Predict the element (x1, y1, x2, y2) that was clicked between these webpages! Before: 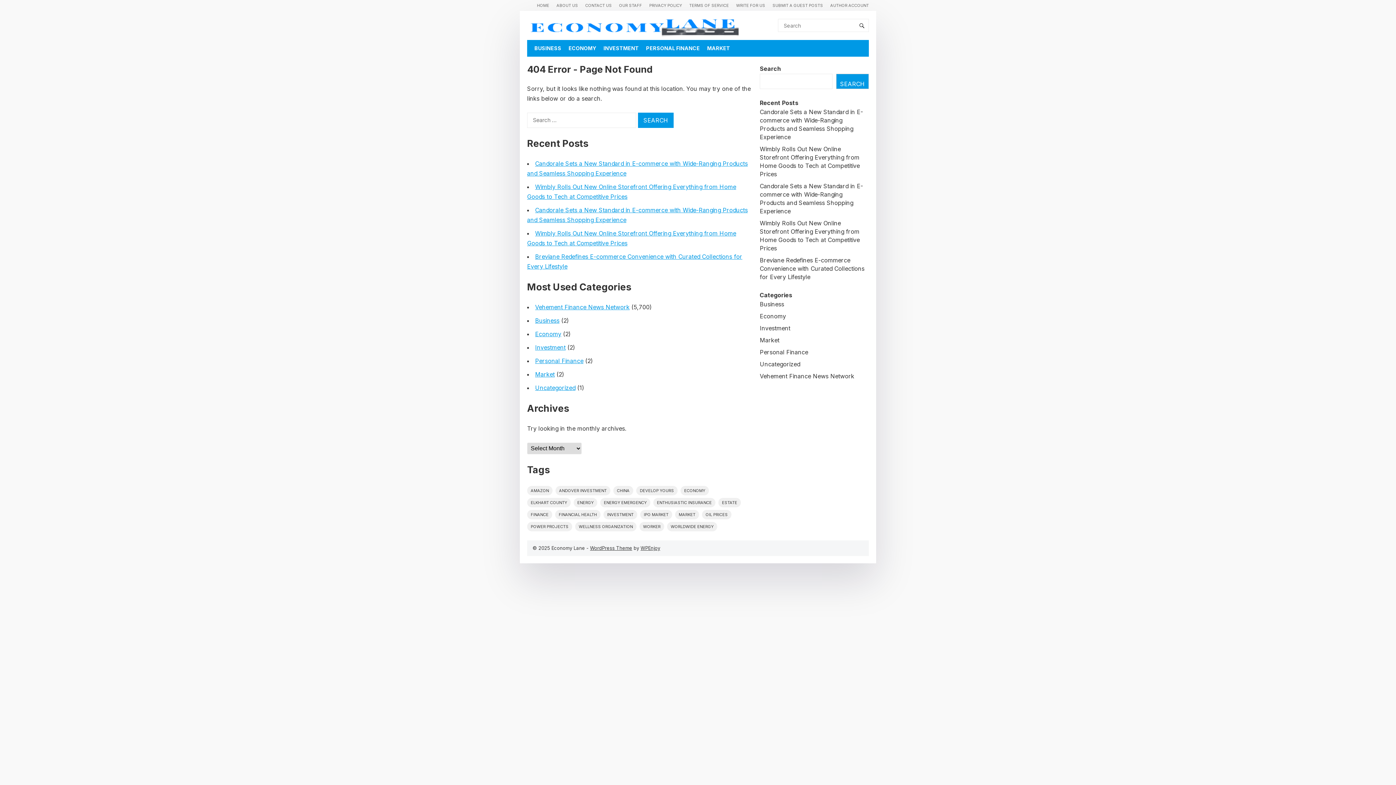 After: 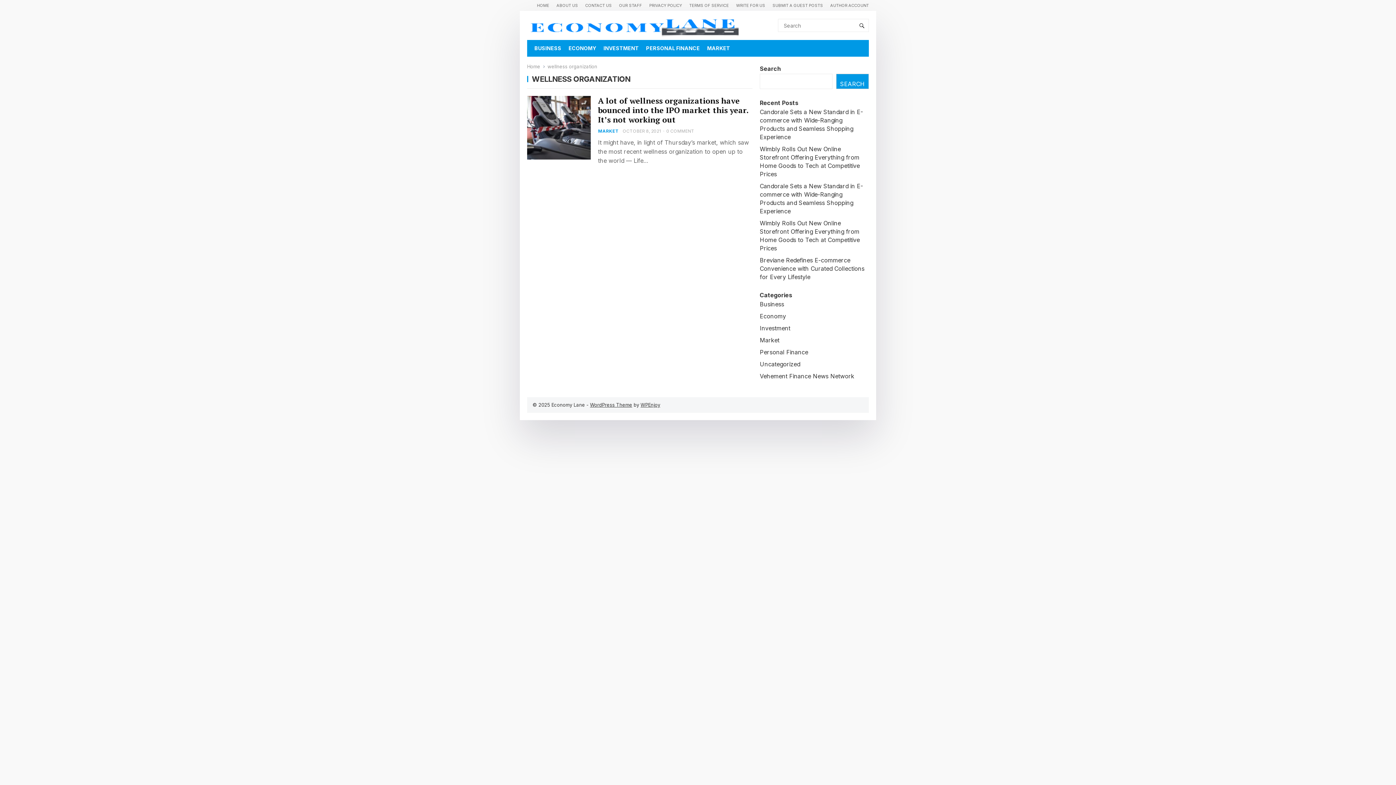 Action: label: wellness organization (1 item) bbox: (575, 522, 636, 531)